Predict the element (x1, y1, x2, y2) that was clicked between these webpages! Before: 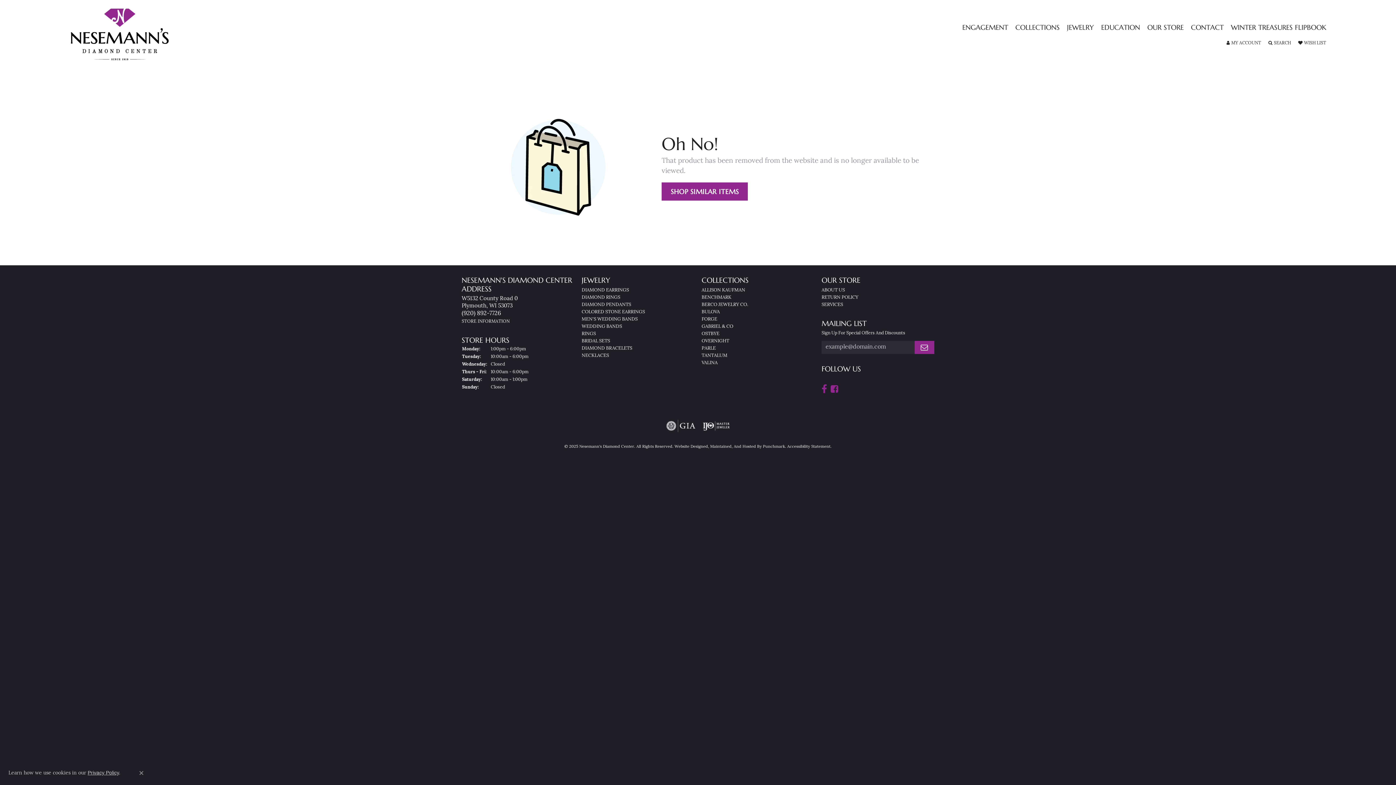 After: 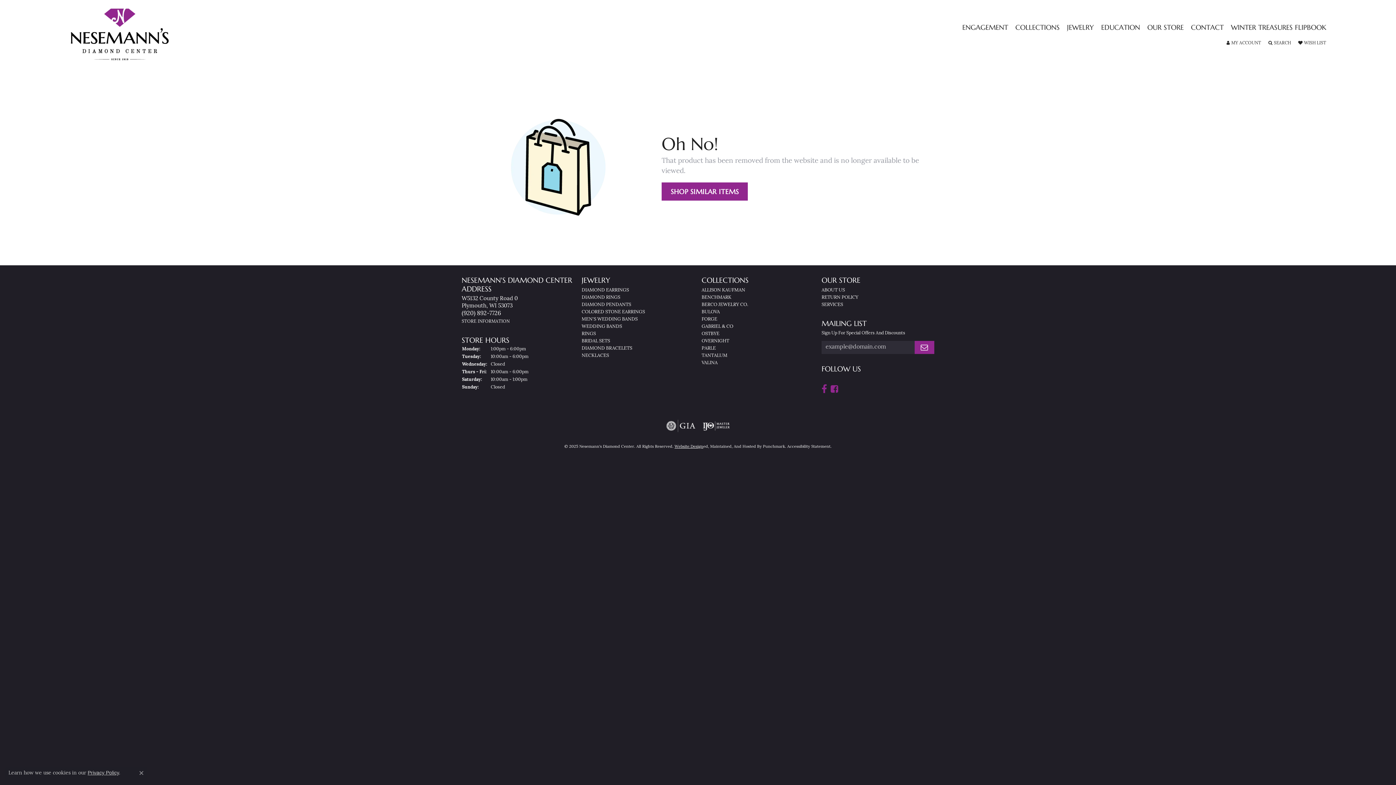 Action: label: Website designer bbox: (674, 445, 703, 449)